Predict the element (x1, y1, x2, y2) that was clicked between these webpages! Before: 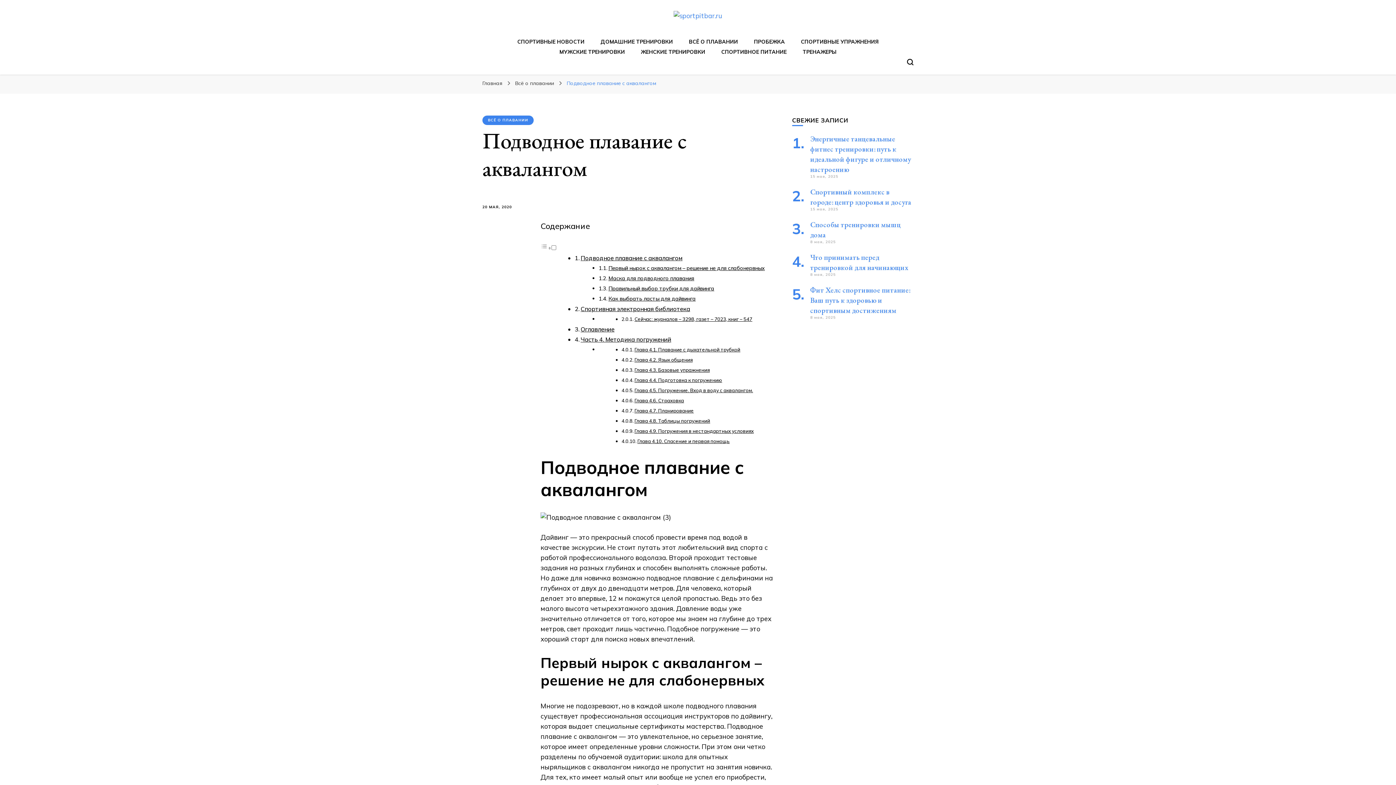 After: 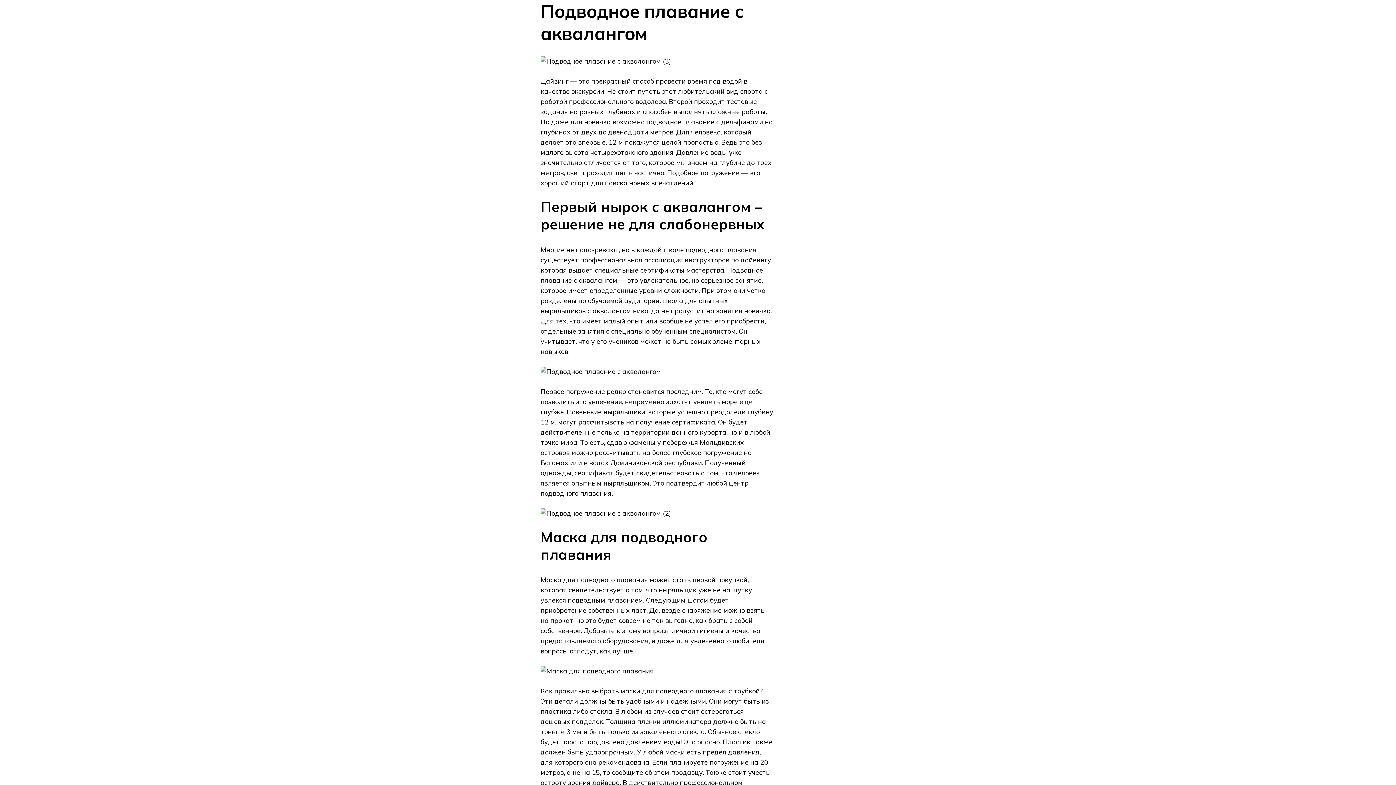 Action: bbox: (580, 254, 682, 261) label: Подводное плавание с аквалангом